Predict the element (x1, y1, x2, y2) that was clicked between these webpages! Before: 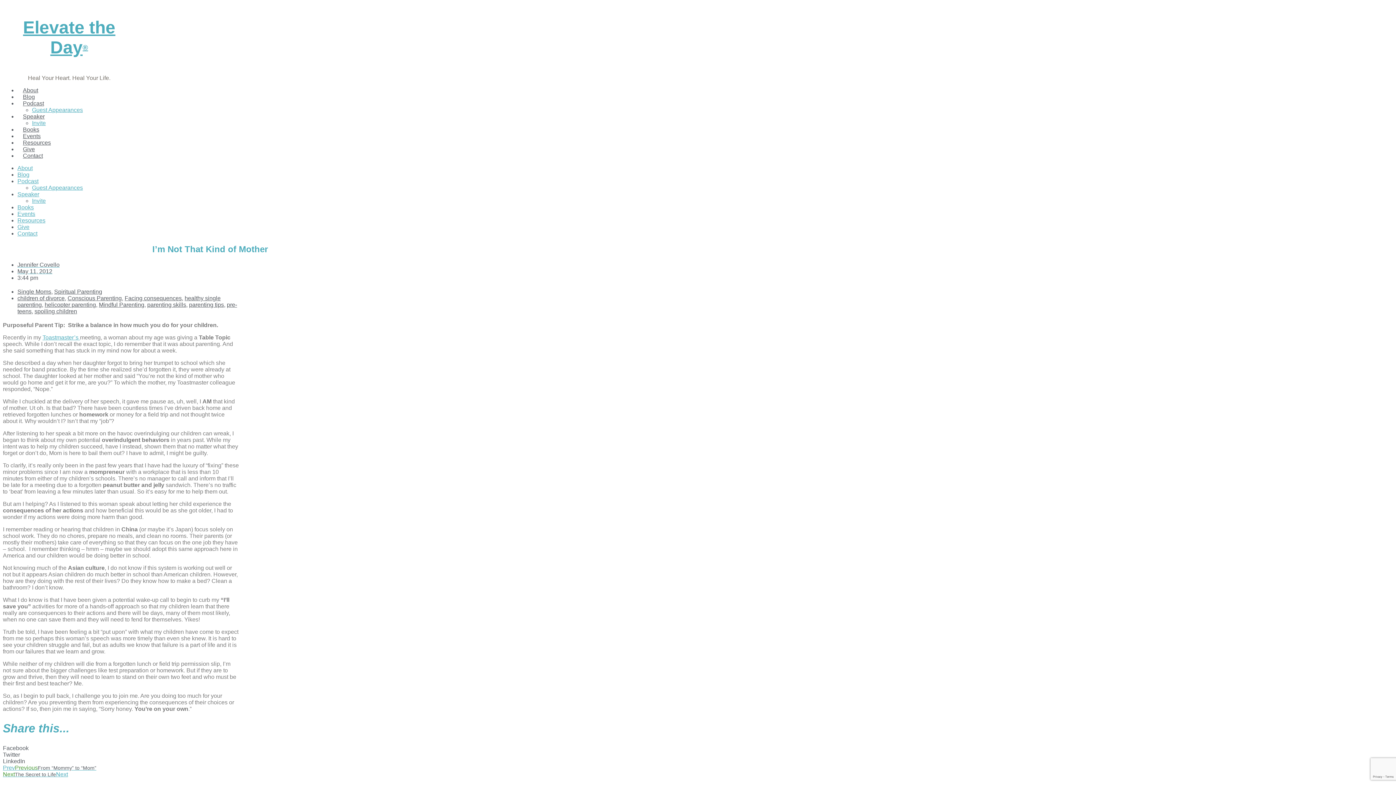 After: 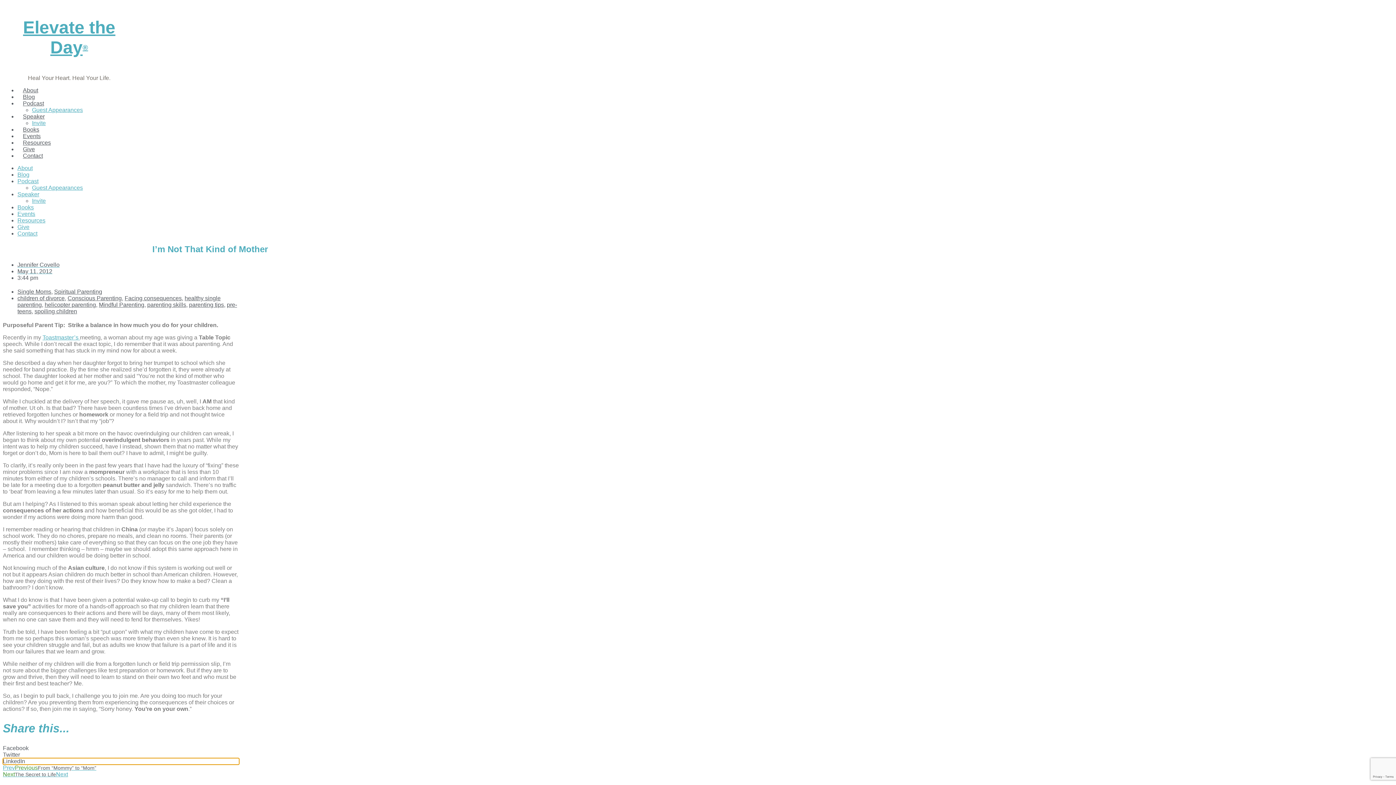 Action: label: Share on linkedin bbox: (2, 758, 239, 765)